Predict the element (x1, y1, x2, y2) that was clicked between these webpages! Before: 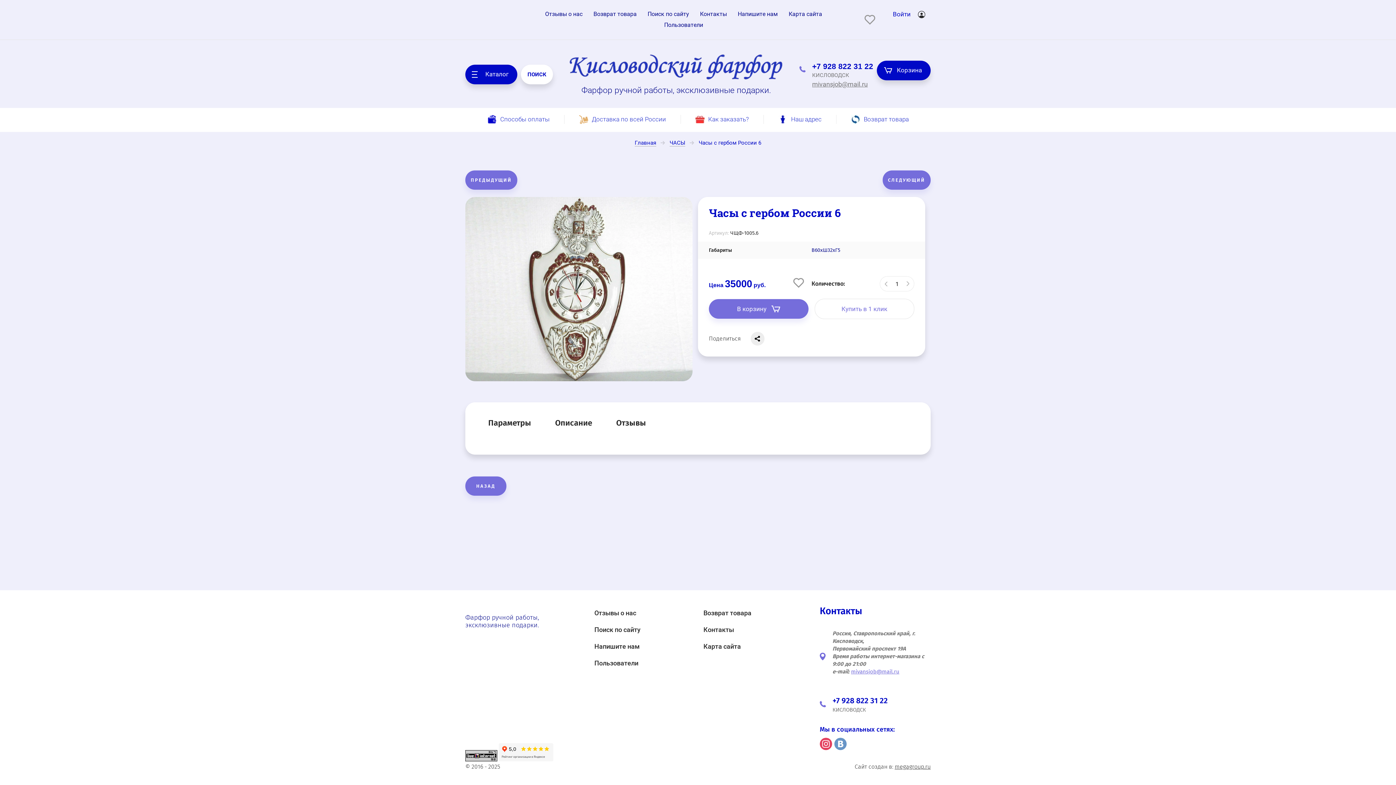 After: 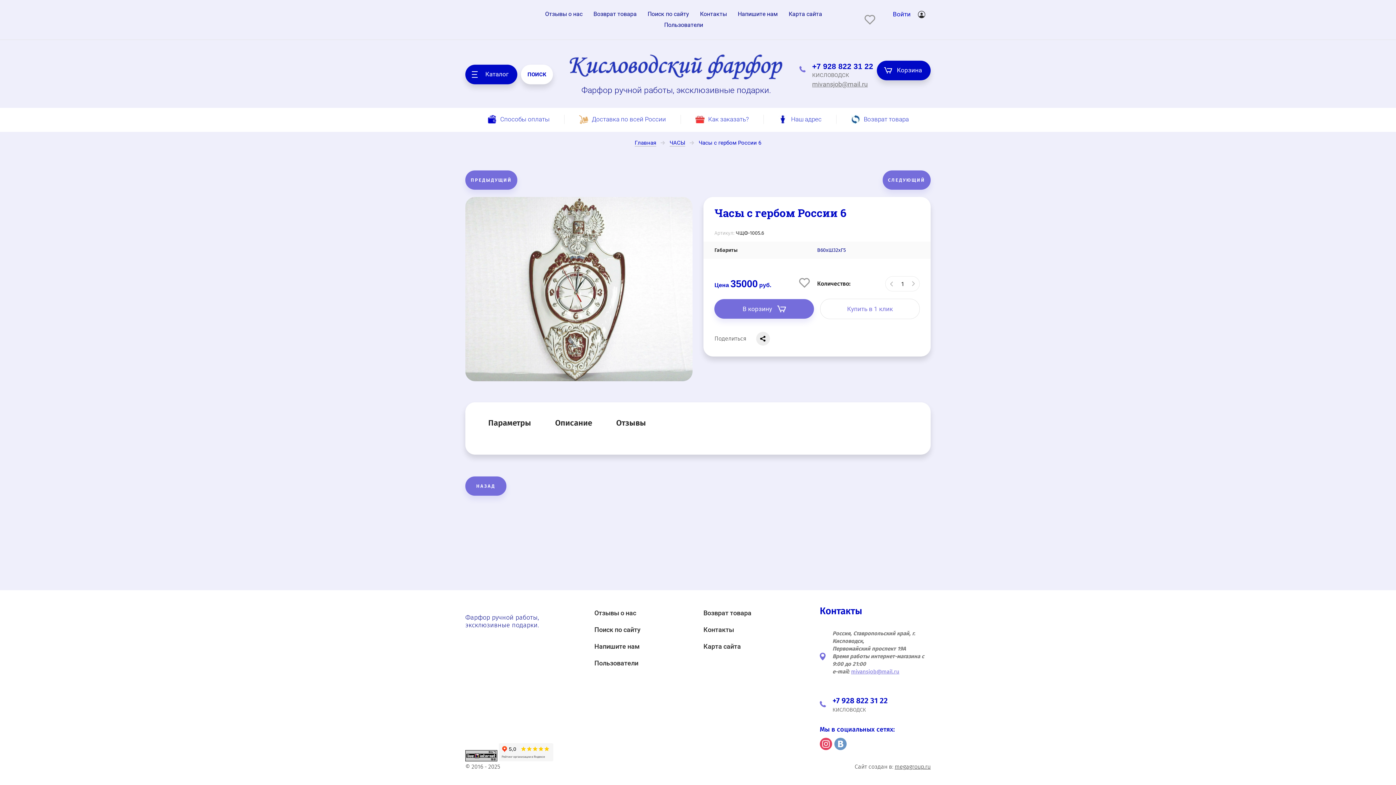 Action: label: Отзывы bbox: (604, 413, 658, 433)